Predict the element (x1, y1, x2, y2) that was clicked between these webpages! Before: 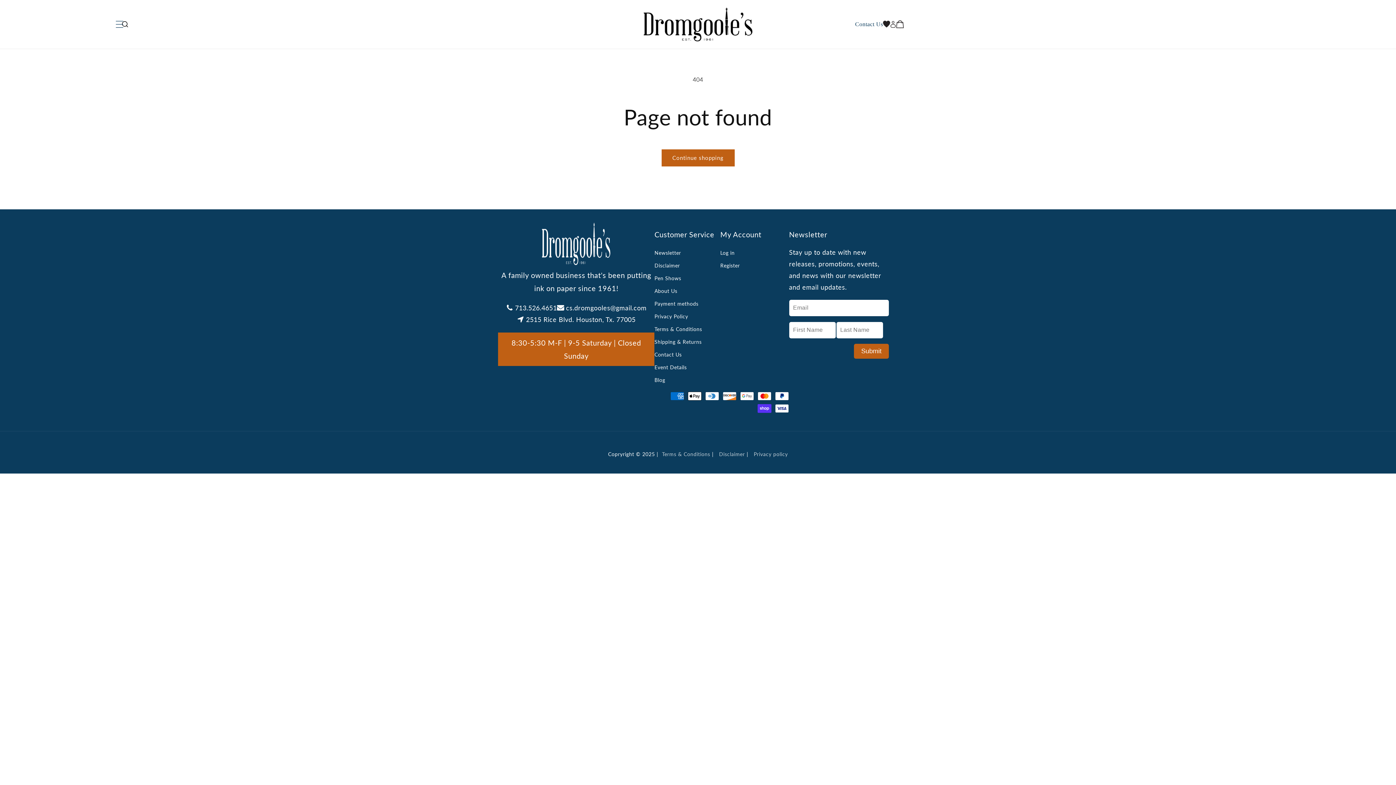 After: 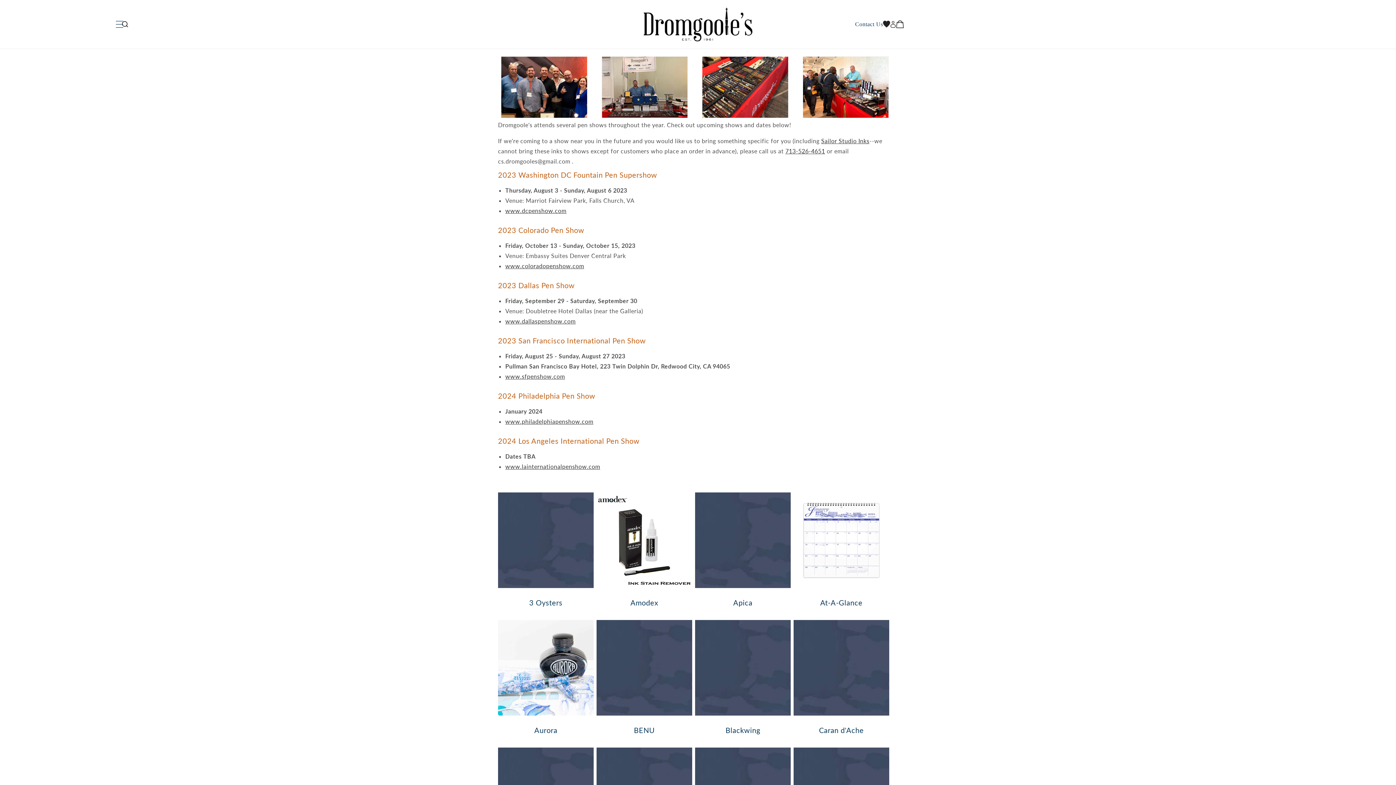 Action: bbox: (654, 271, 681, 284) label: Pen Shows